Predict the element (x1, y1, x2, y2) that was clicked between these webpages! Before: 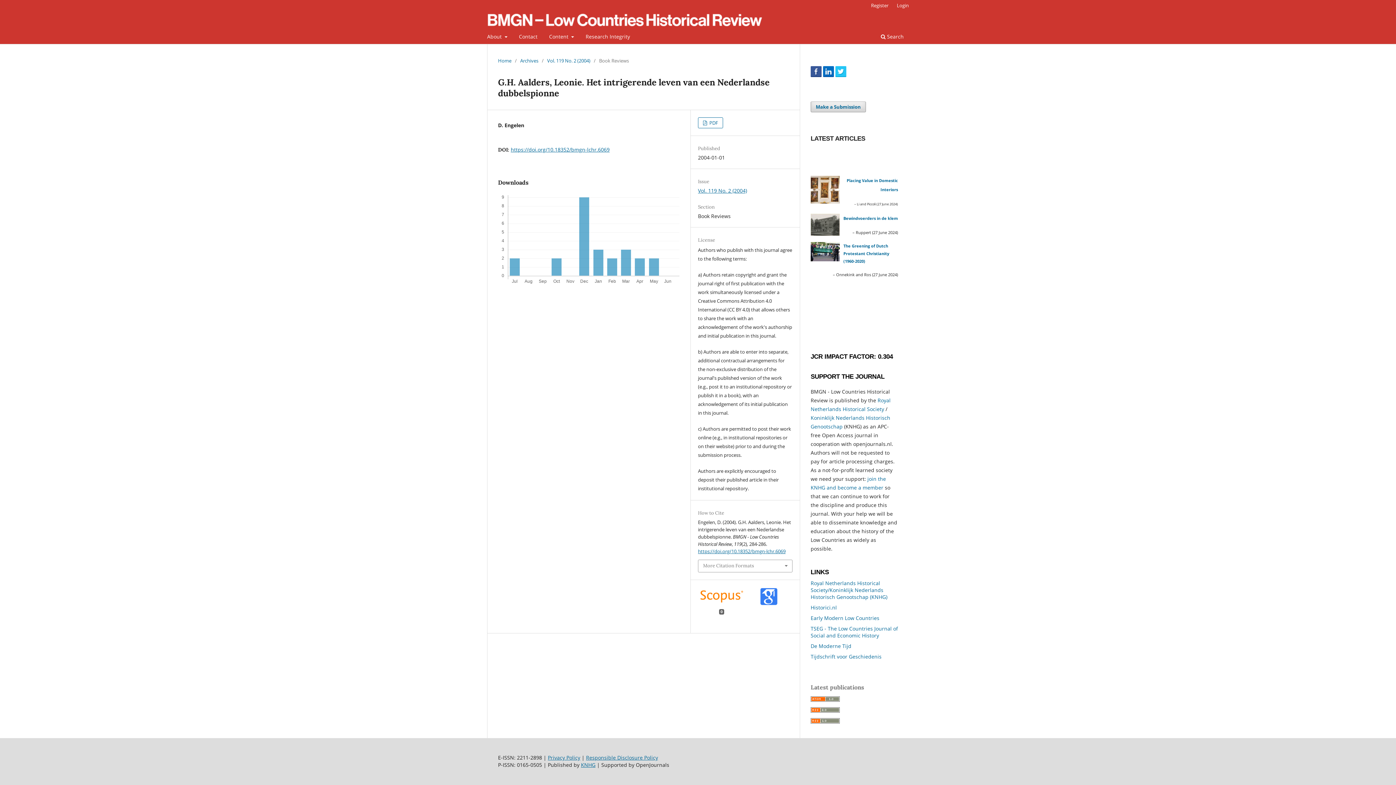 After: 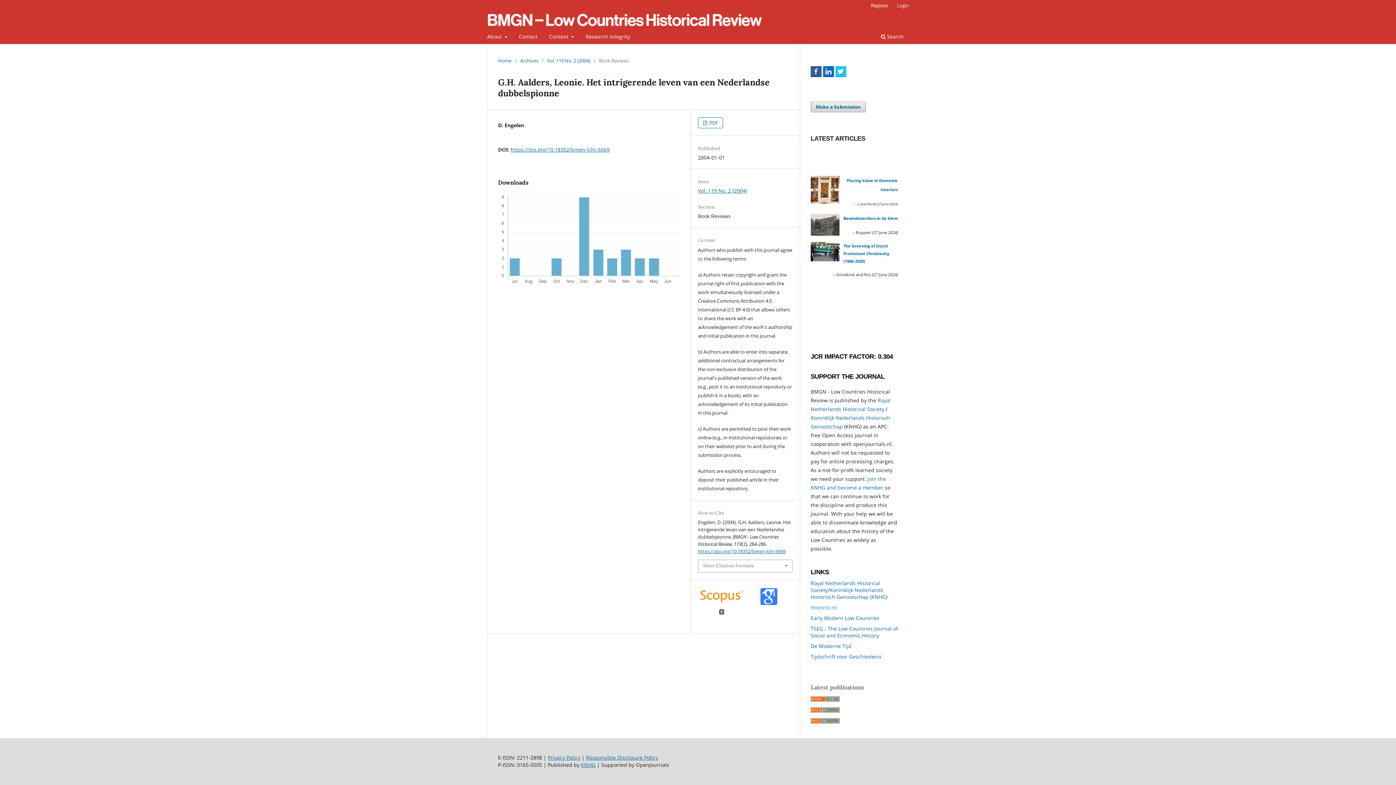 Action: bbox: (810, 604, 837, 611) label: Historici.nl